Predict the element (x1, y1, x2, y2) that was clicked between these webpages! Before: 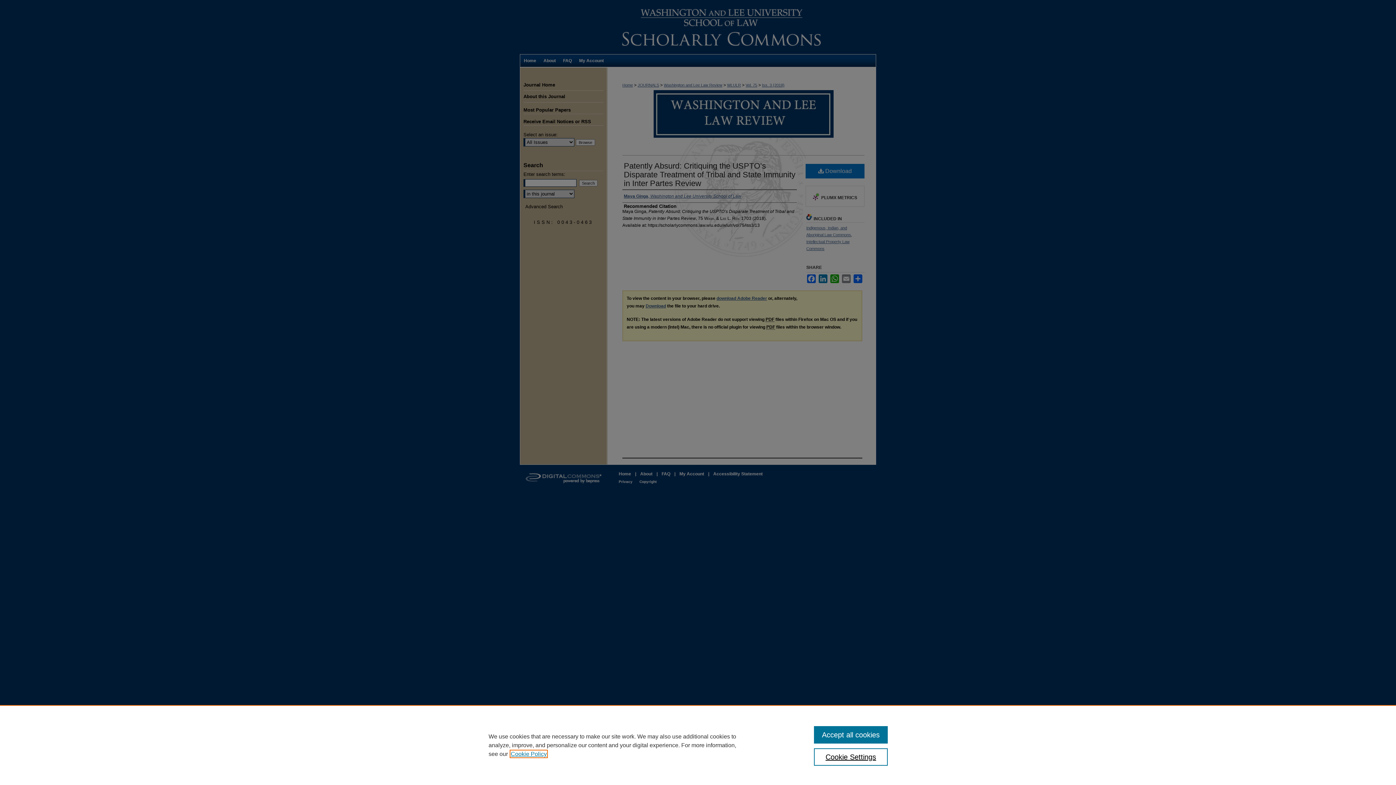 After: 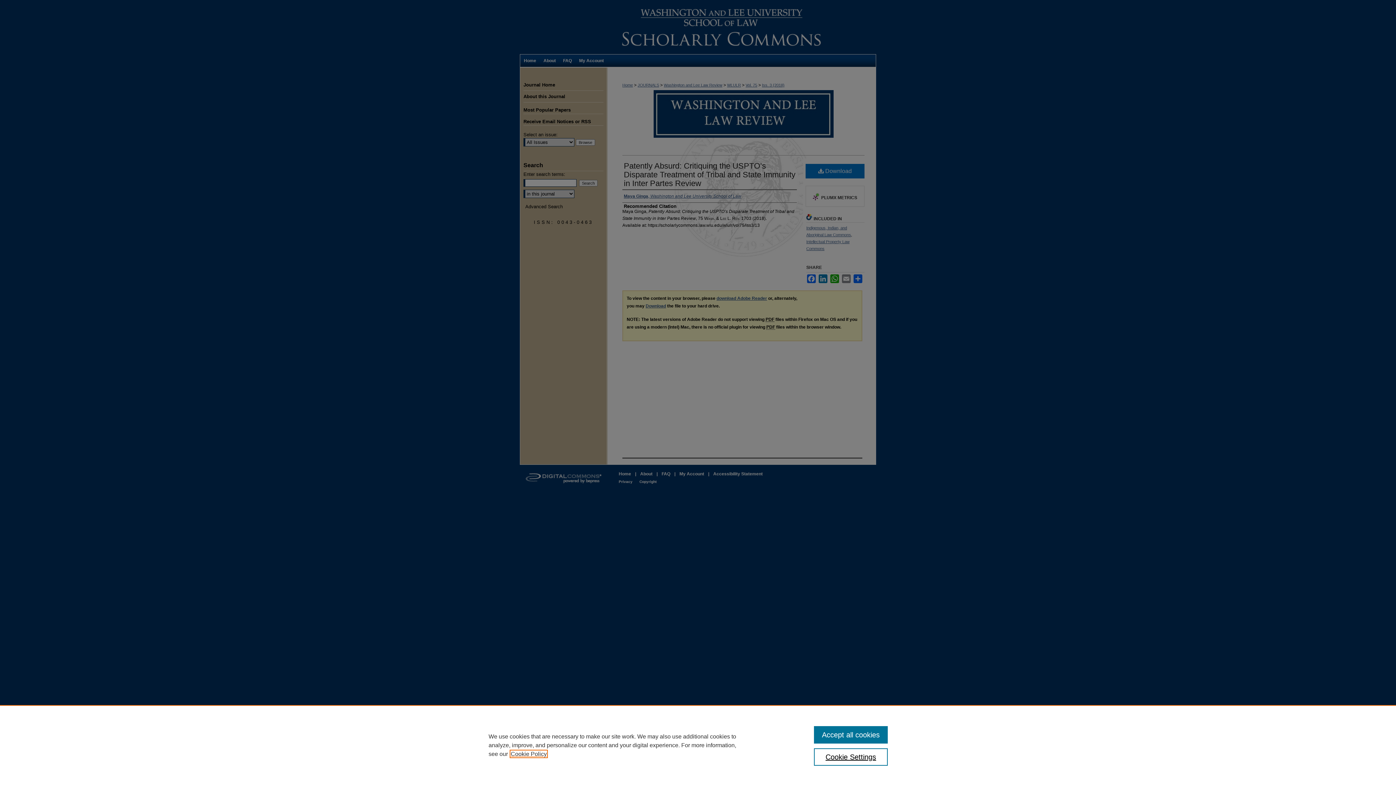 Action: label: , opens in a new tab bbox: (510, 751, 546, 757)